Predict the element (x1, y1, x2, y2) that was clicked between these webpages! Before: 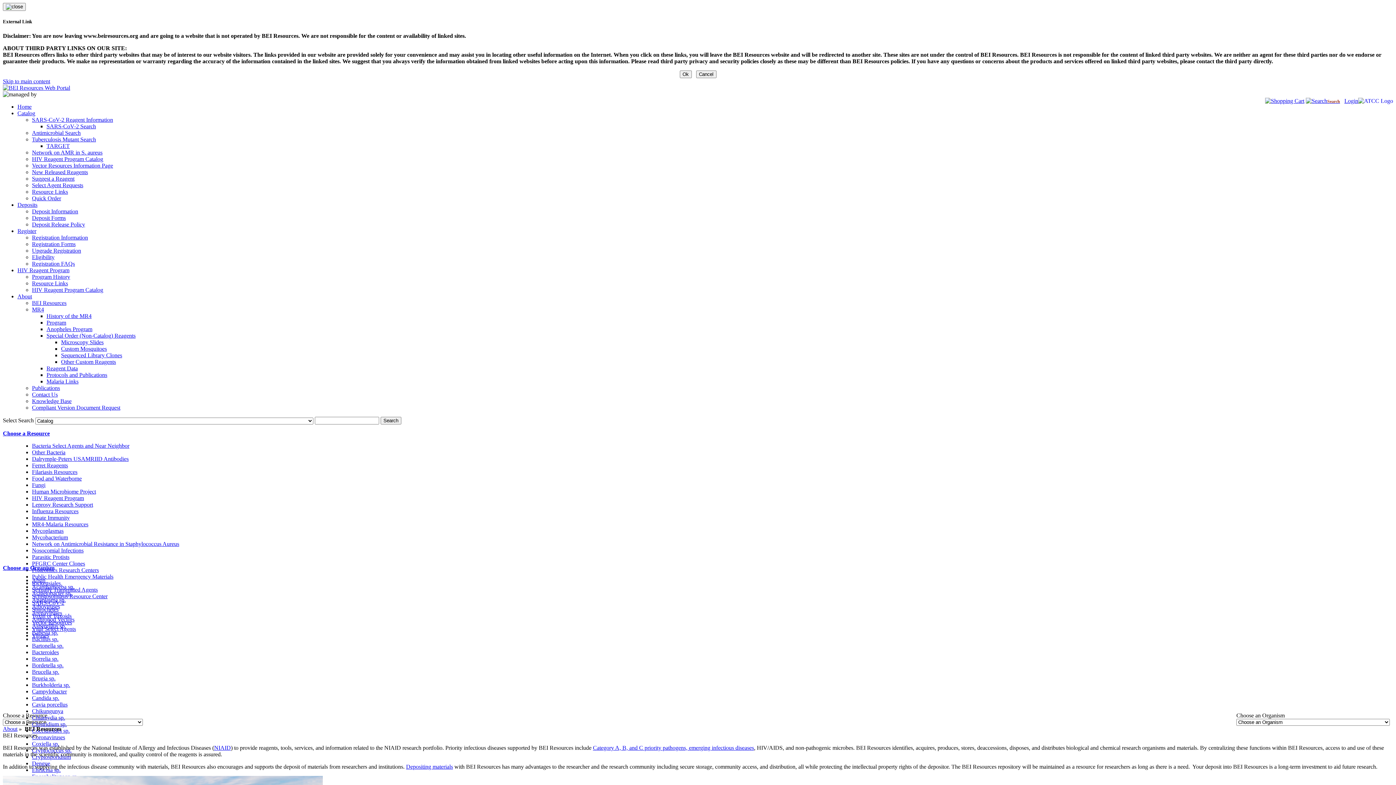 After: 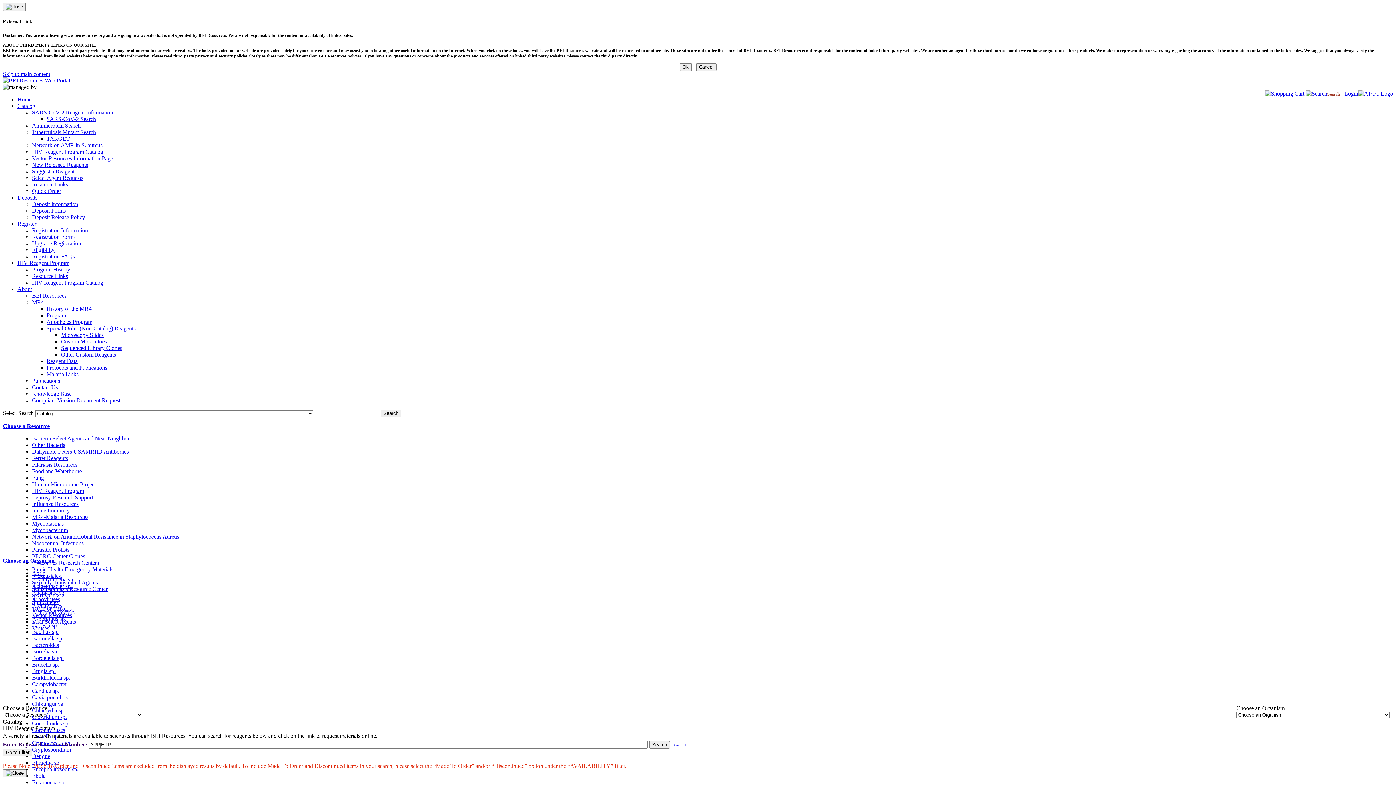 Action: label: HIV Reagent Program bbox: (32, 495, 84, 501)